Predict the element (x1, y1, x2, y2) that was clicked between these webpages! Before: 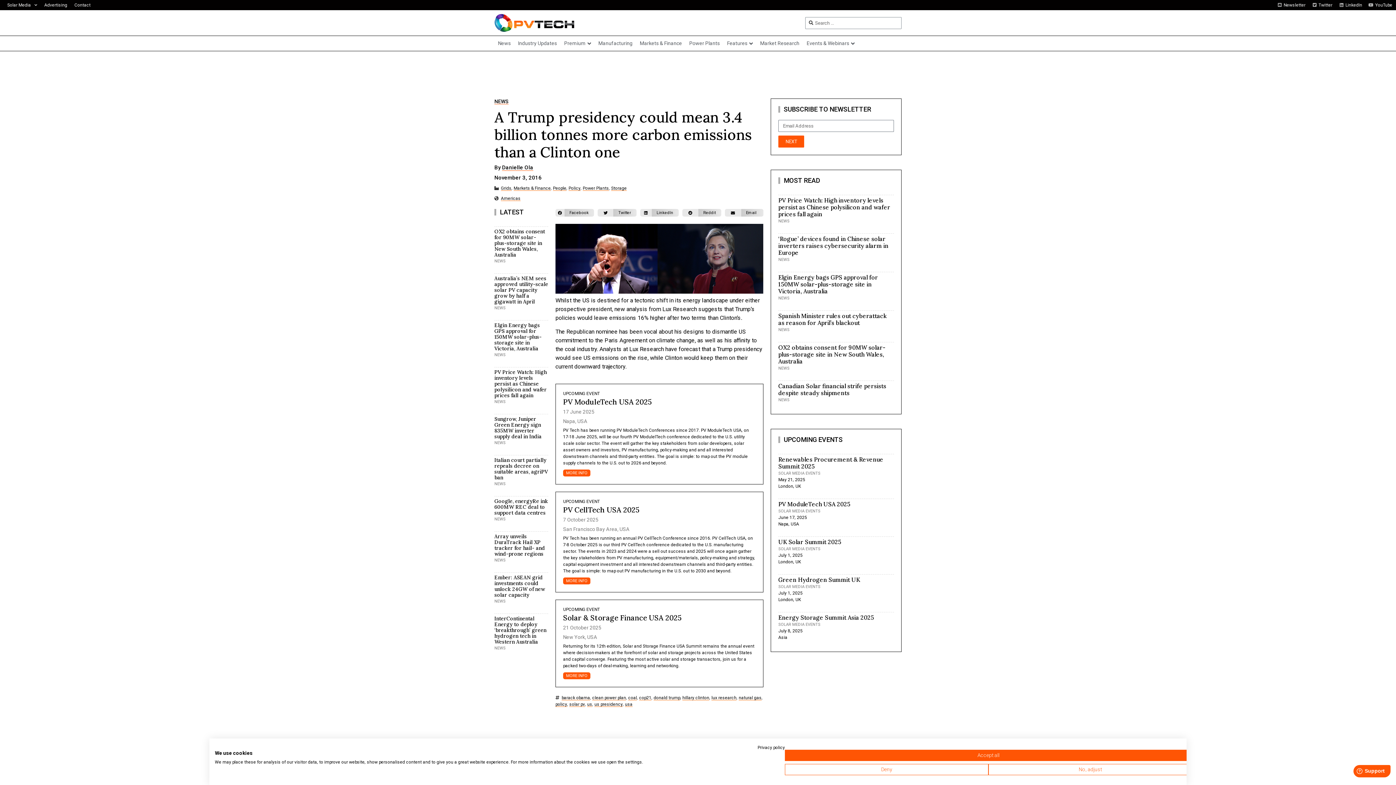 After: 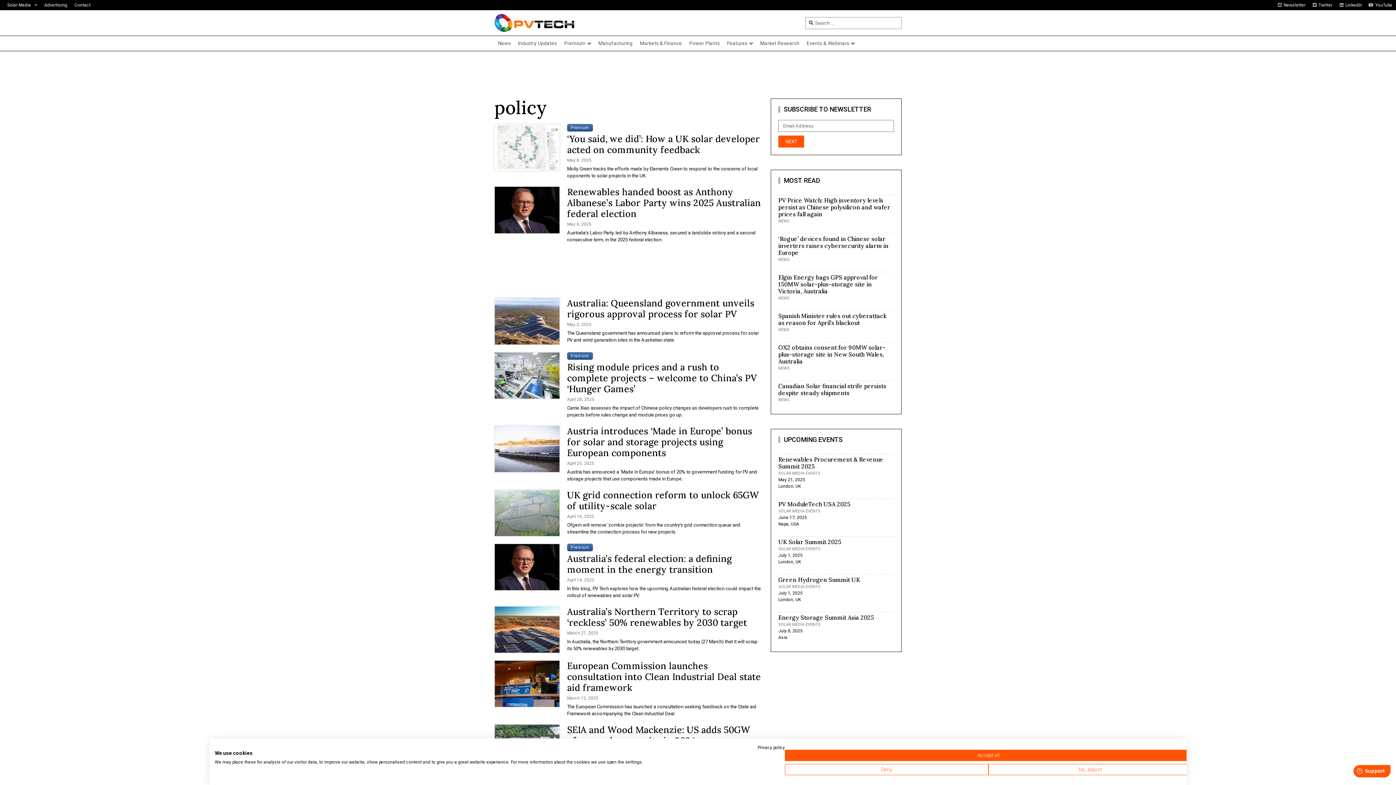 Action: bbox: (555, 702, 567, 707) label: policy